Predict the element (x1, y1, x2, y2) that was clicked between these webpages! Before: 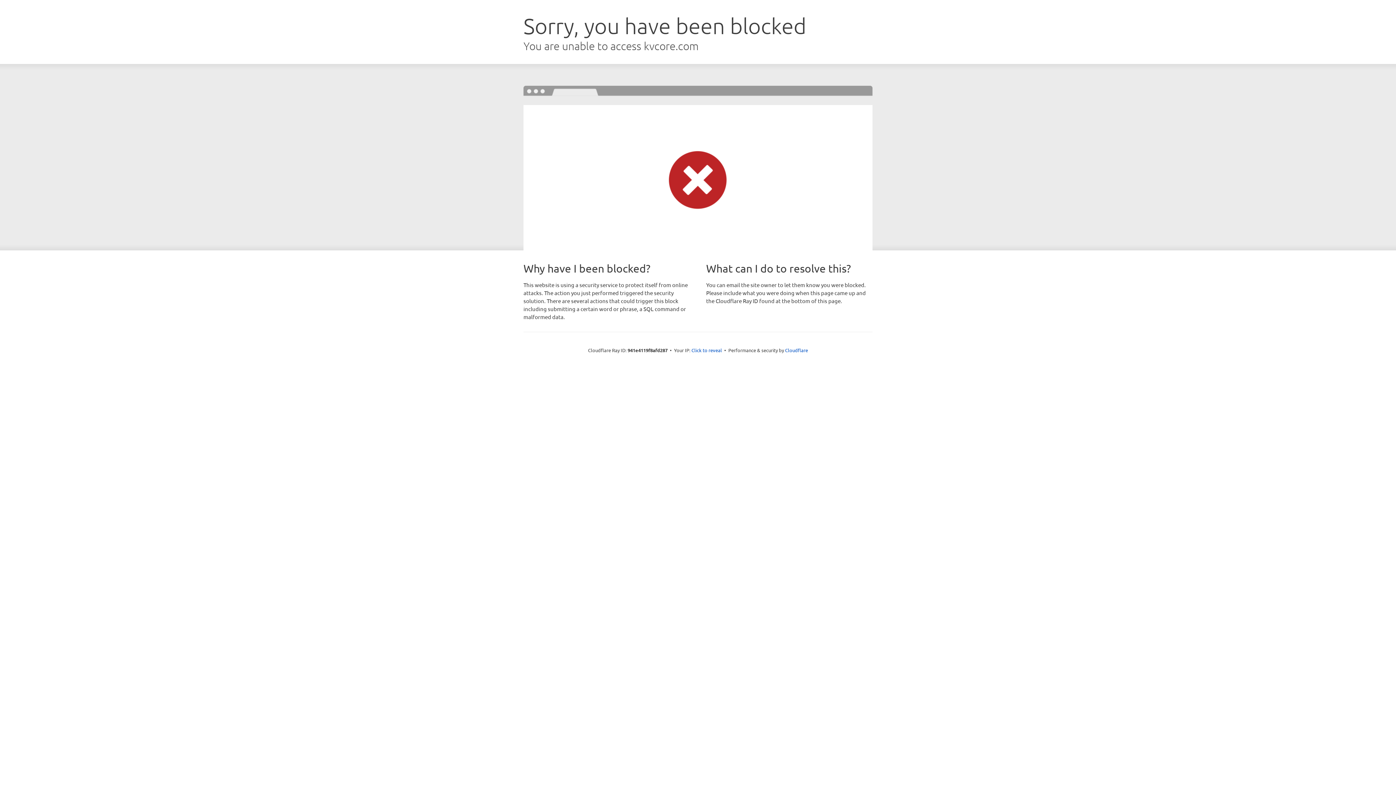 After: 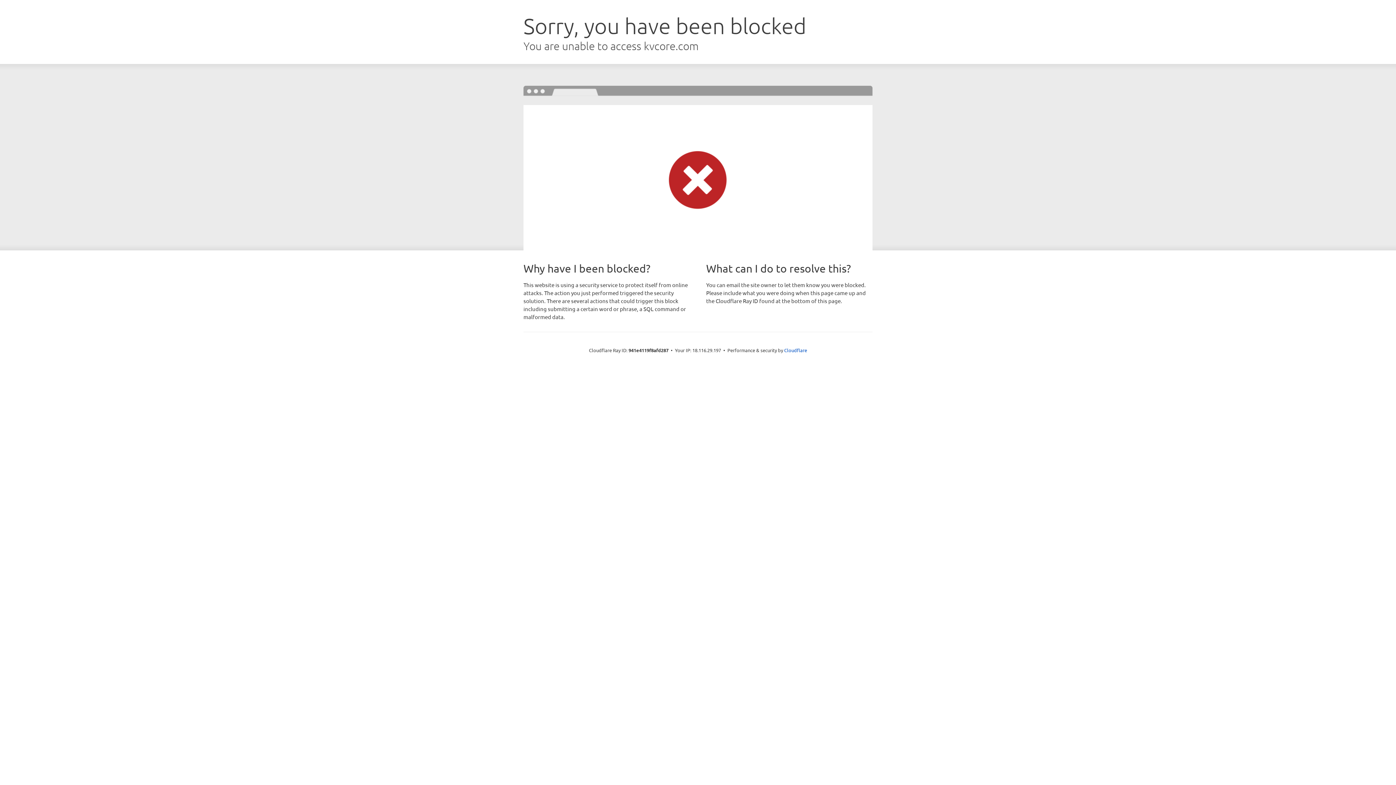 Action: bbox: (691, 346, 722, 353) label: Click to reveal